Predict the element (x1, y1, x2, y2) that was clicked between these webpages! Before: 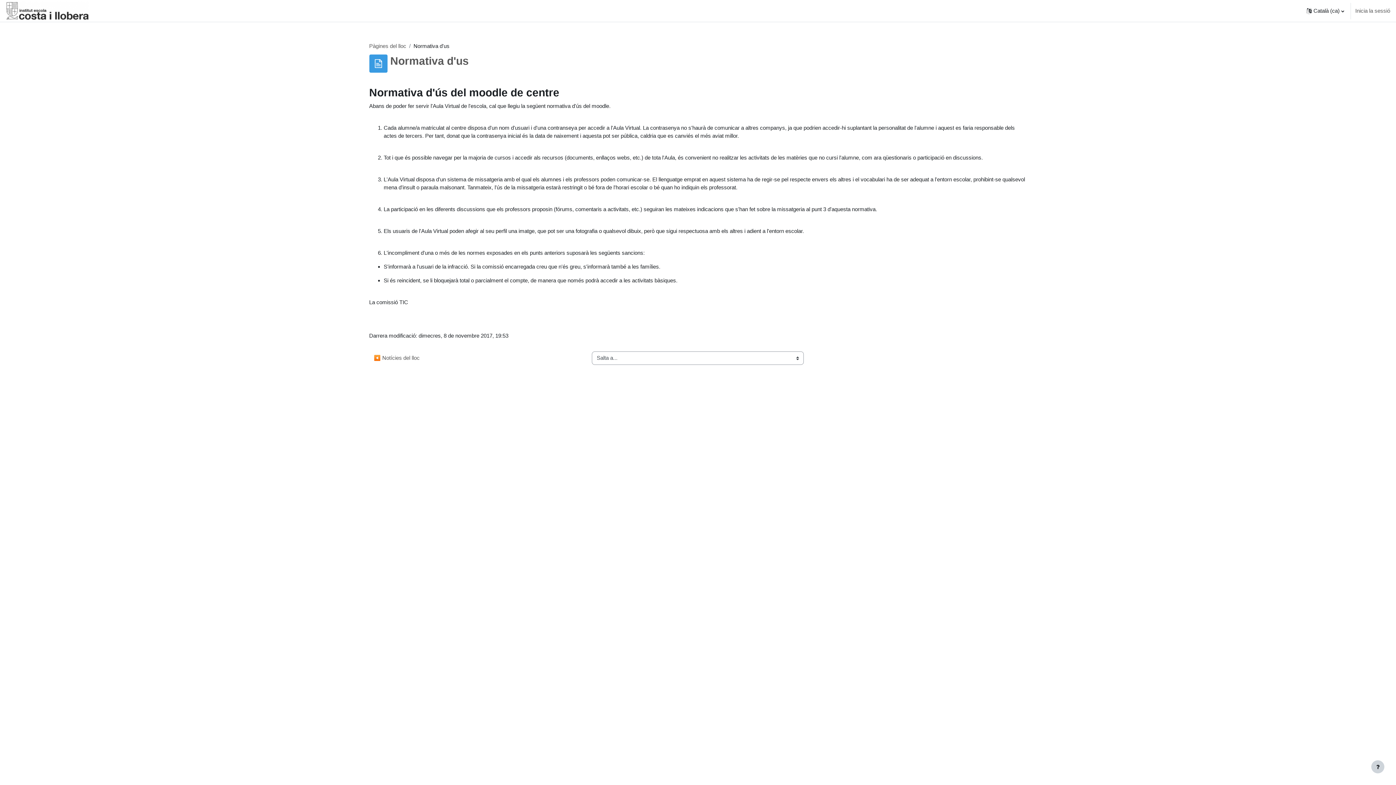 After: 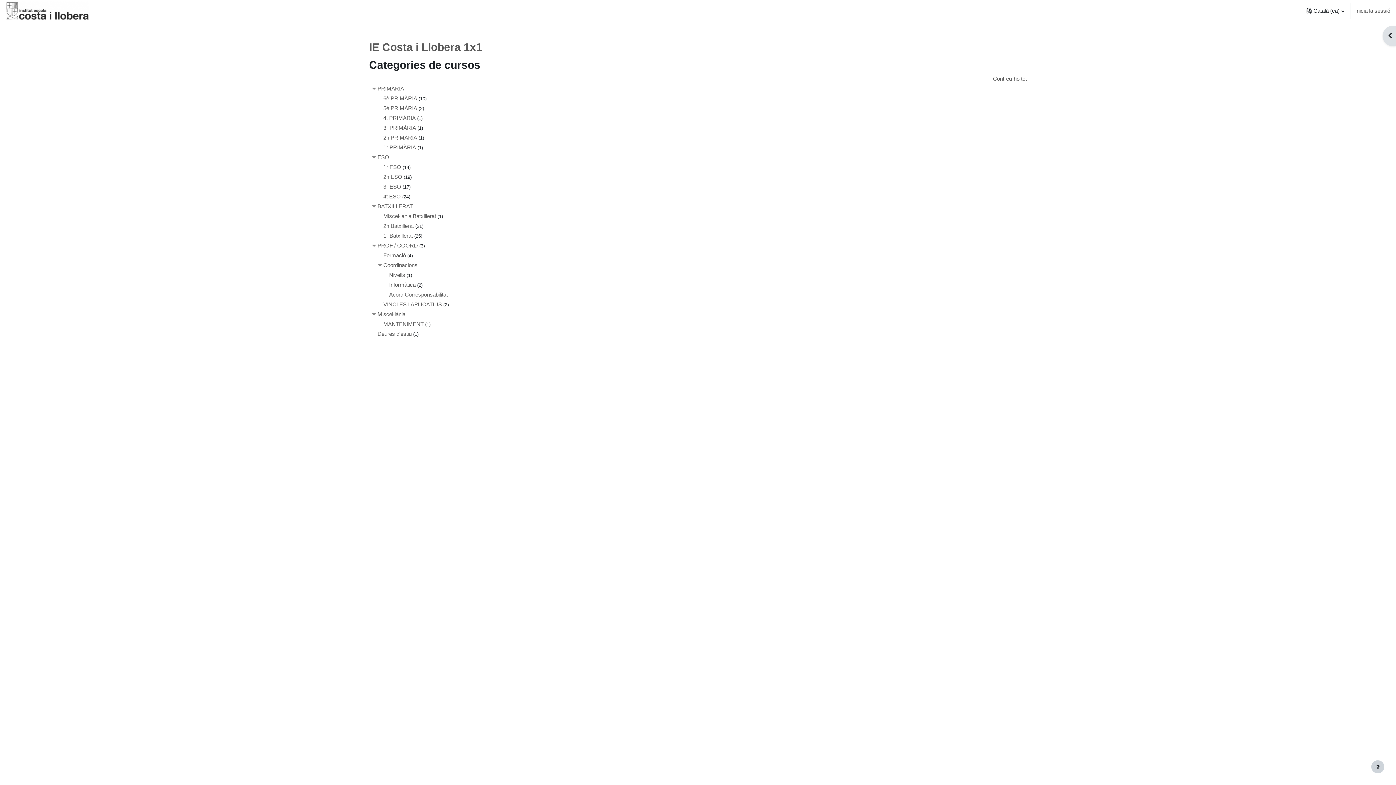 Action: bbox: (5, 0, 90, 21)